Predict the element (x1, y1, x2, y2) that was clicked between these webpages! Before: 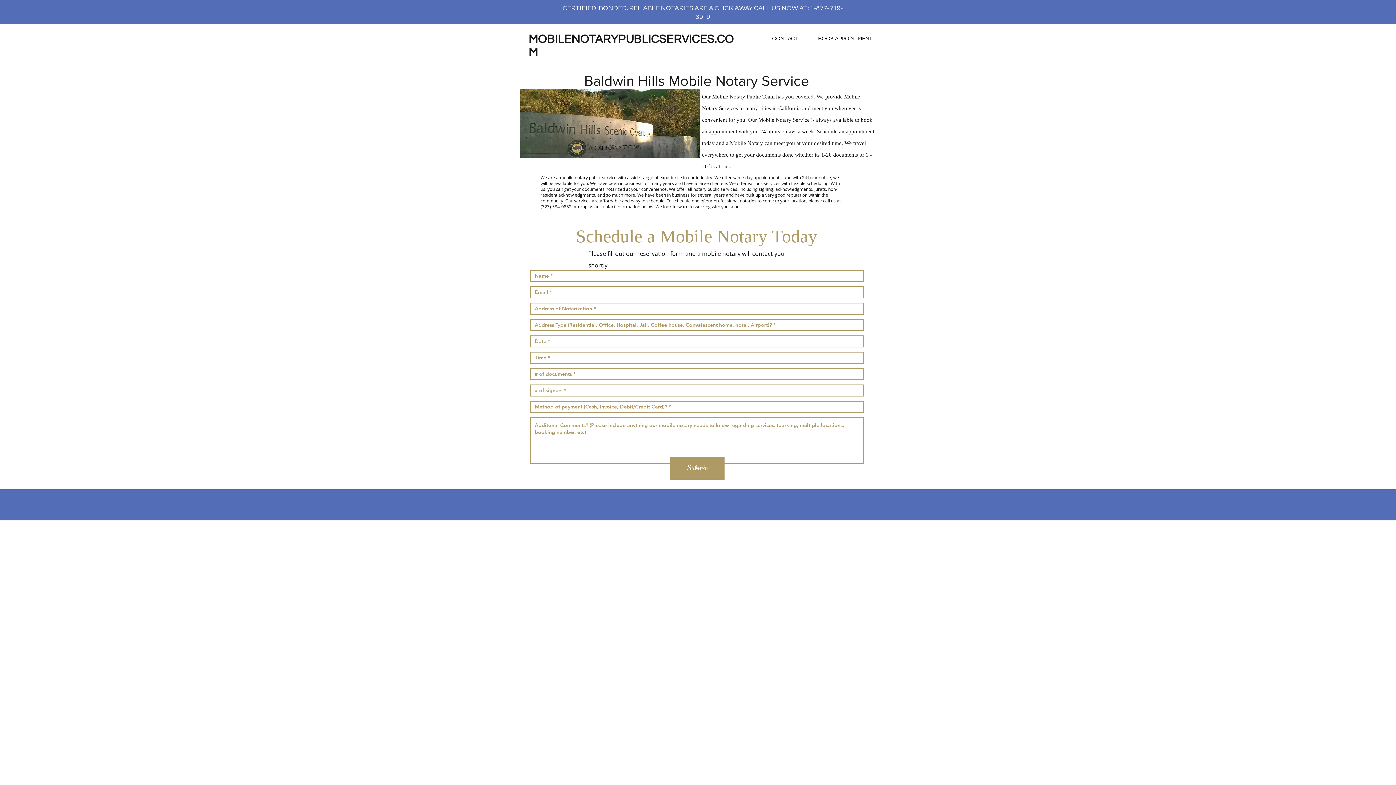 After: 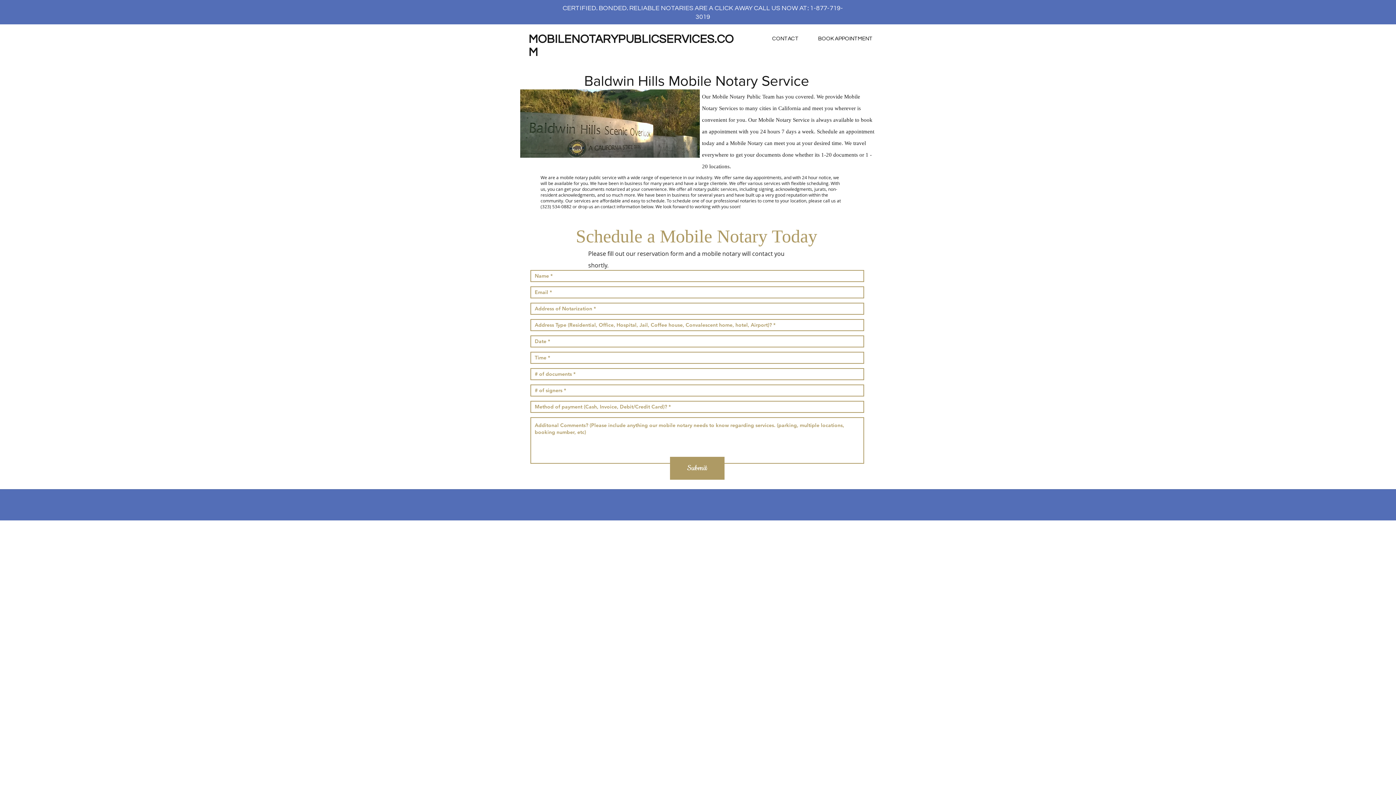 Action: bbox: (670, 457, 724, 480) label: Submit